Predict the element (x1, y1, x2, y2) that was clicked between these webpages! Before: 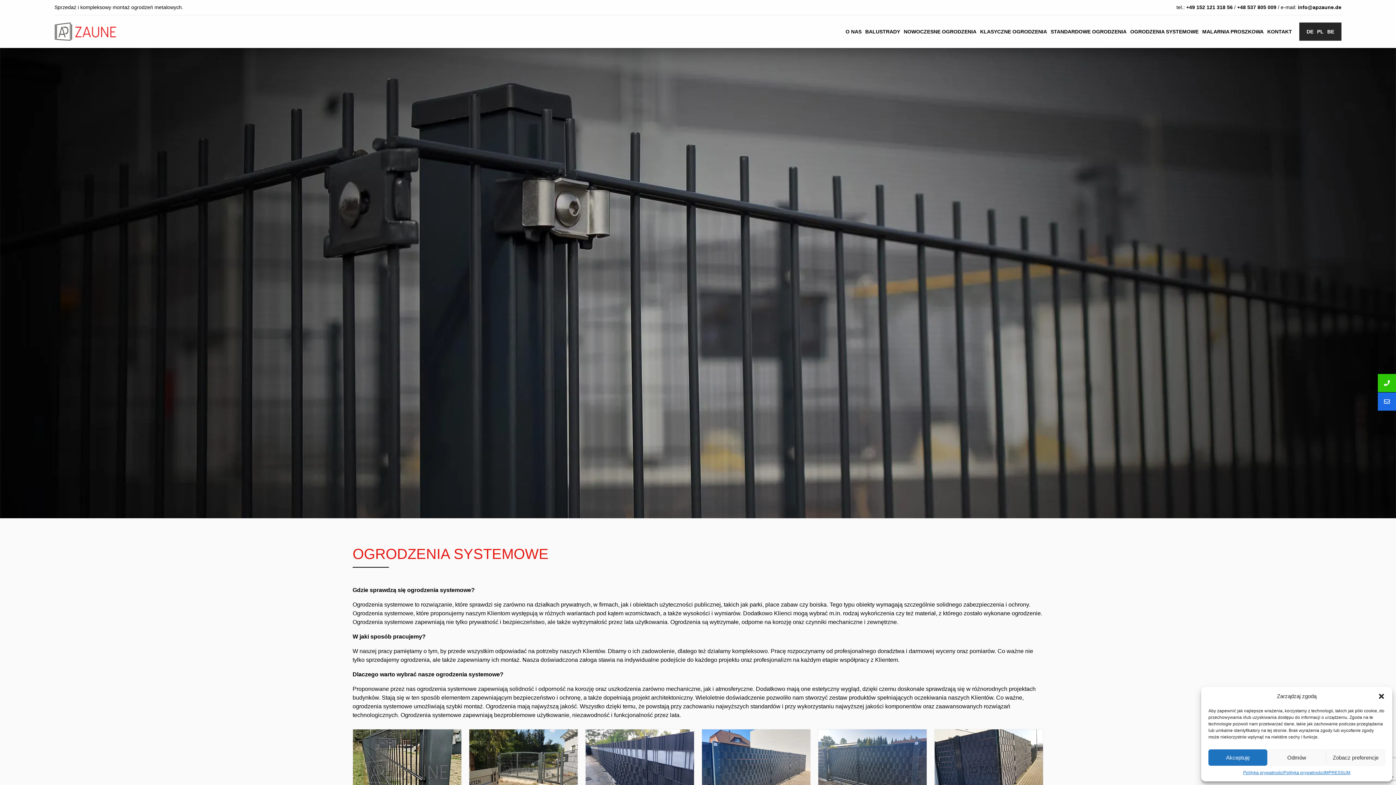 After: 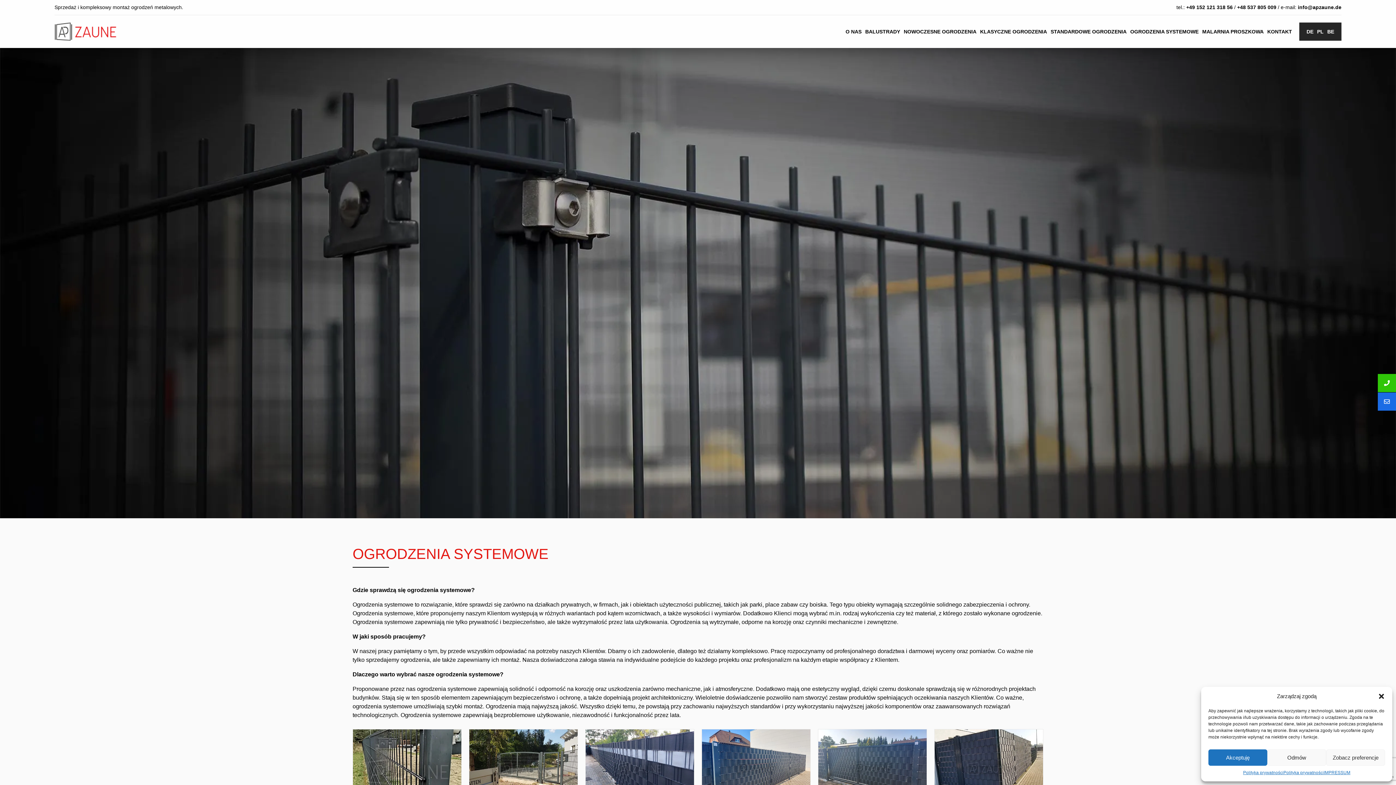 Action: label: PL bbox: (1317, 28, 1324, 35)